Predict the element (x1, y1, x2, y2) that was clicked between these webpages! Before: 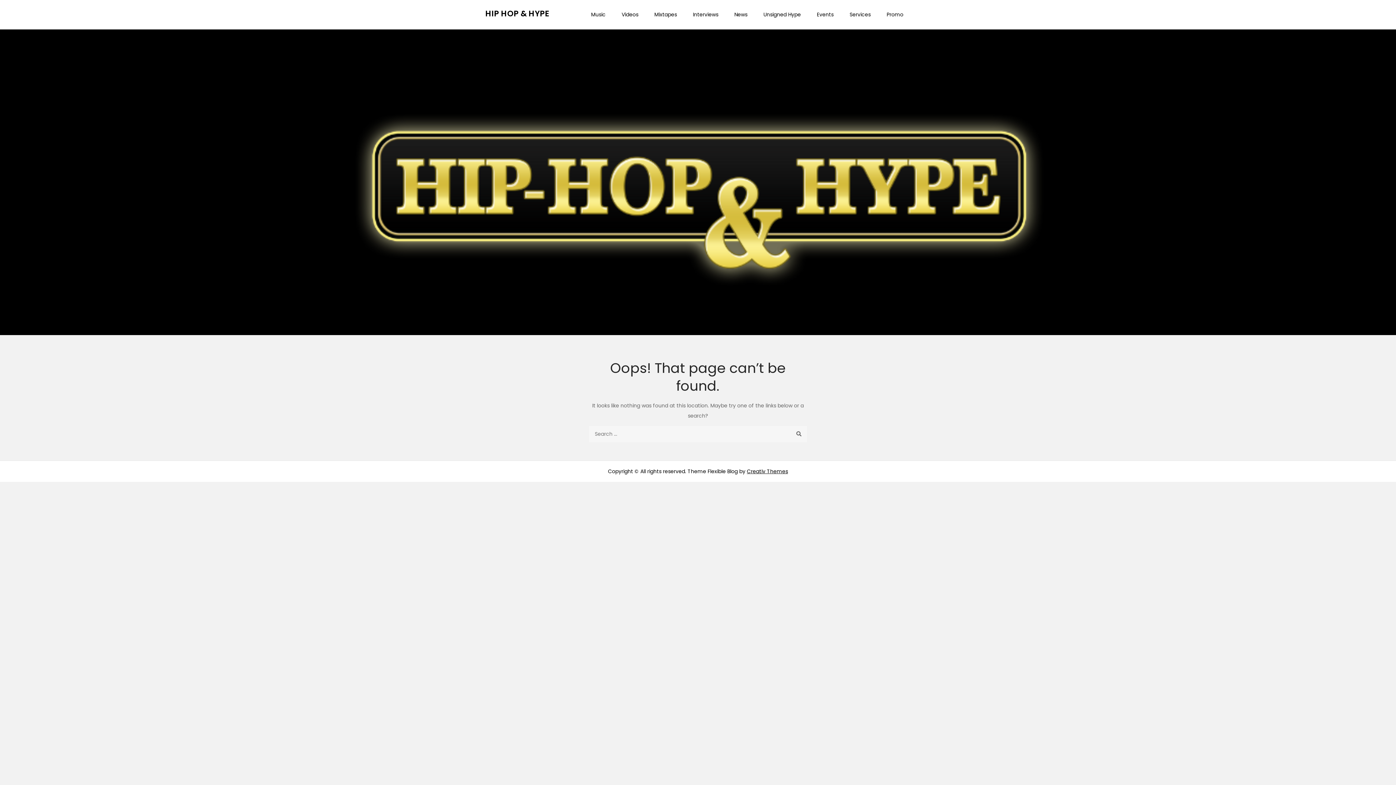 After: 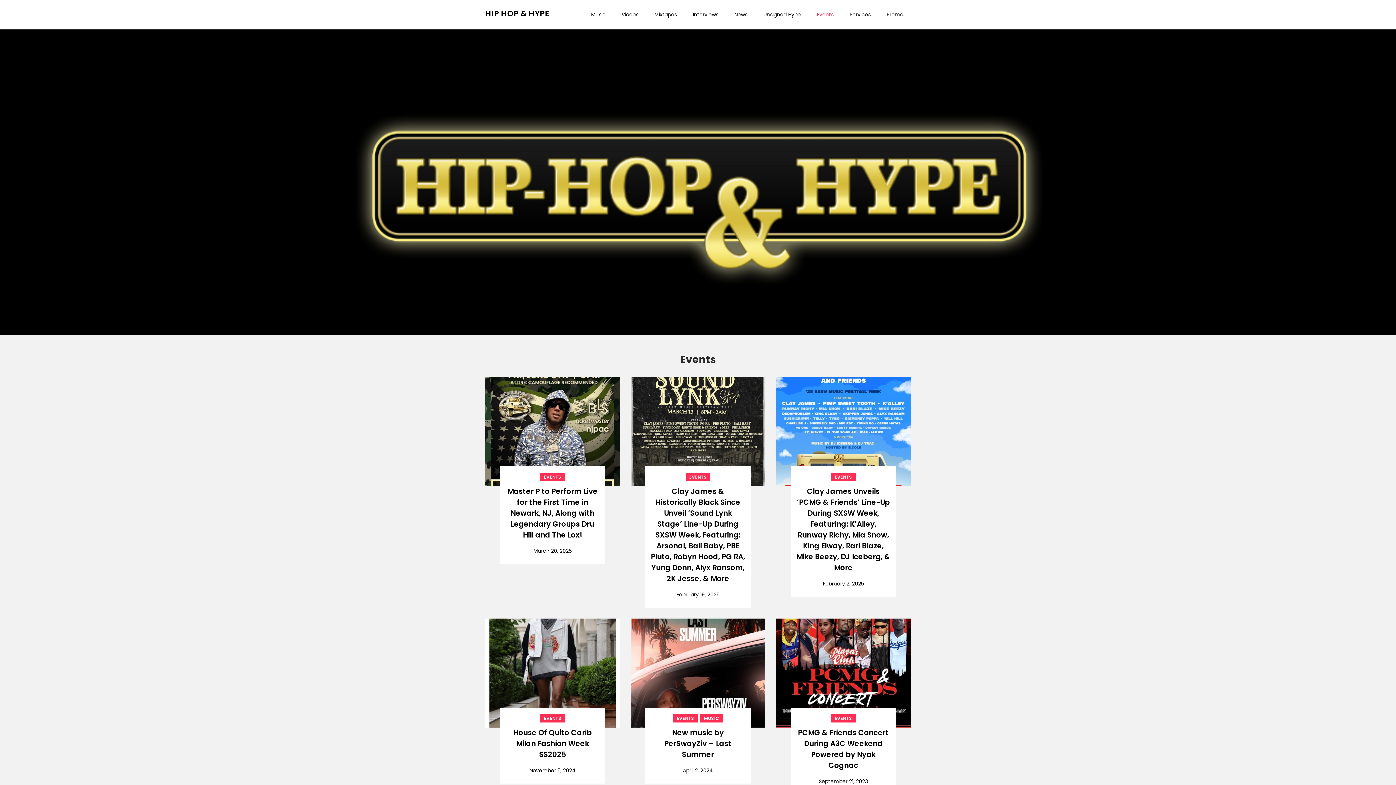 Action: bbox: (809, 0, 841, 29) label: Events